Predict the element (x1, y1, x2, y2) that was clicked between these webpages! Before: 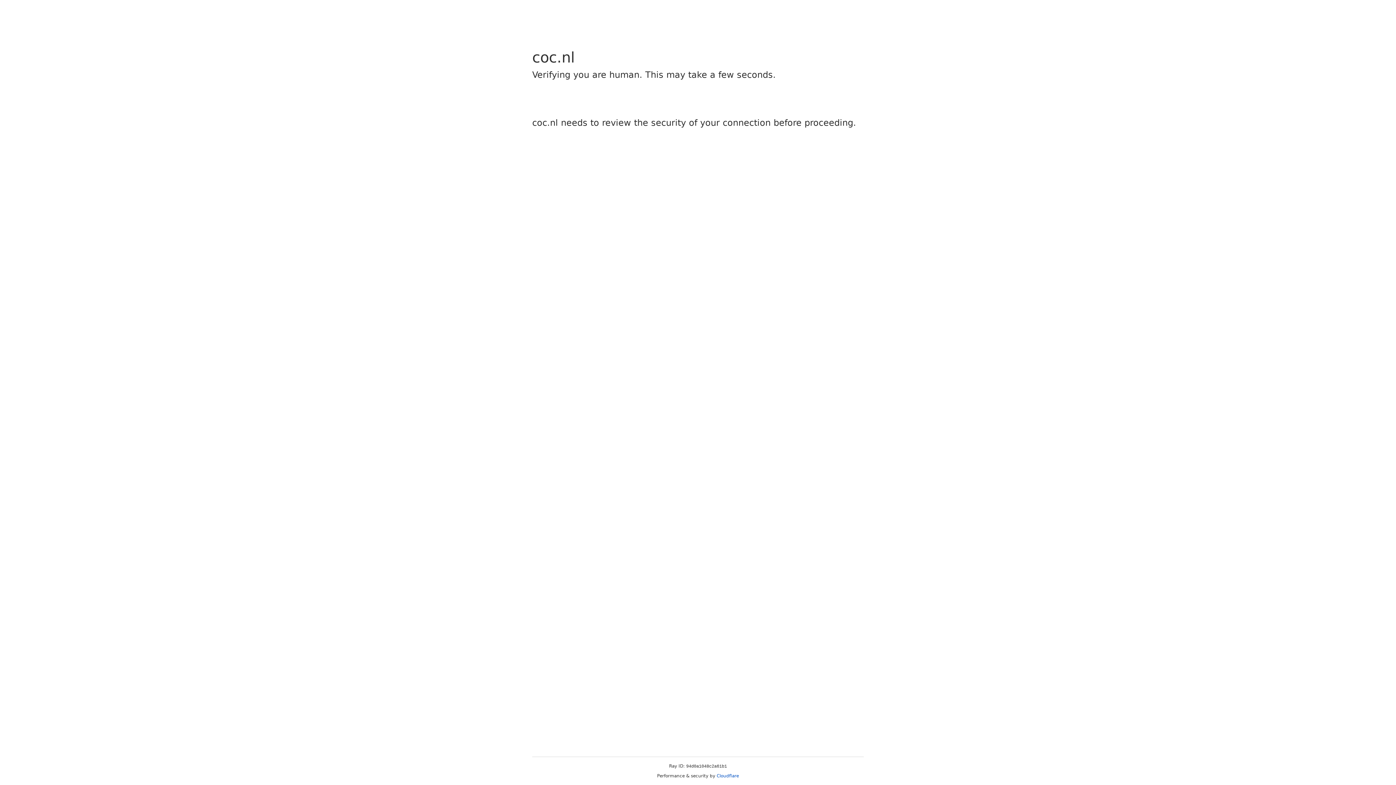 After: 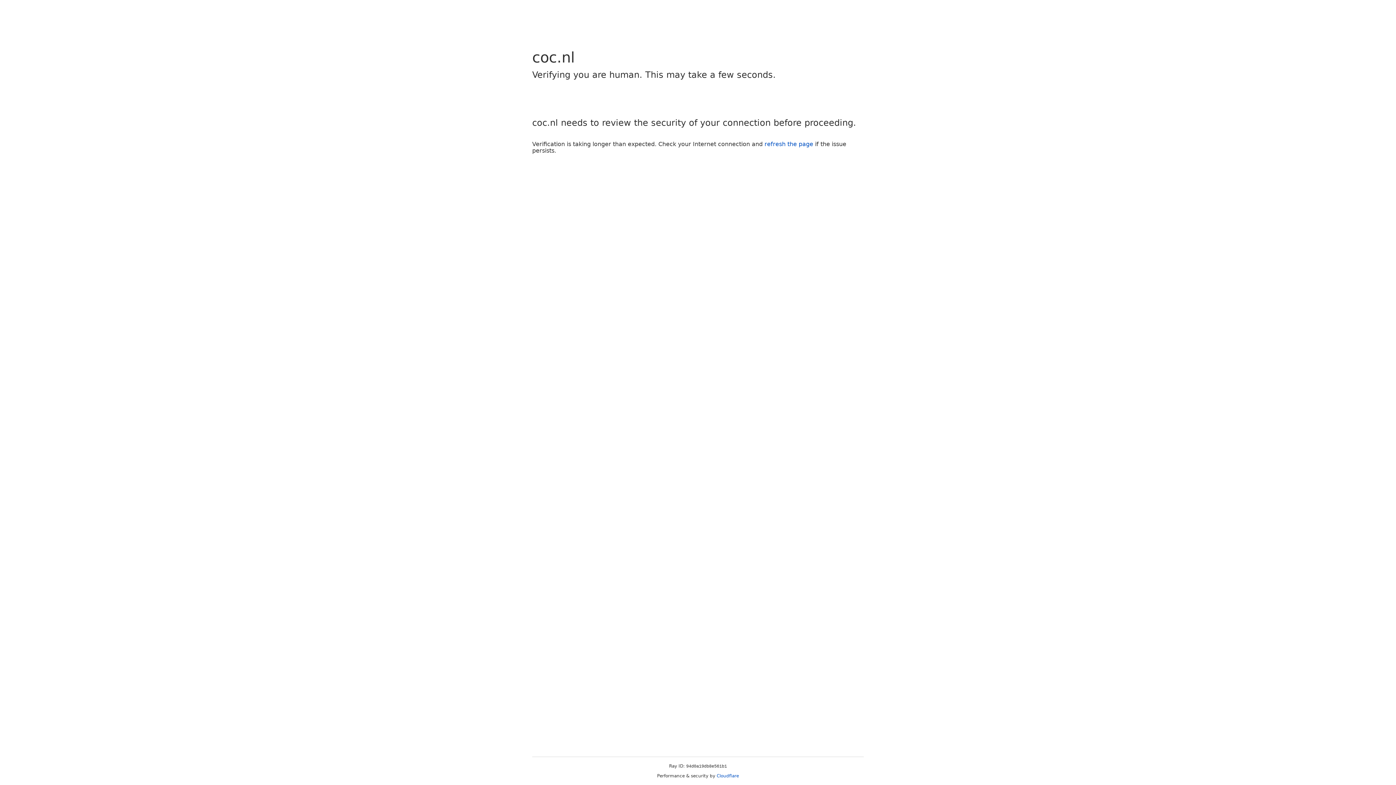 Action: bbox: (716, 773, 739, 778) label: Cloudflare